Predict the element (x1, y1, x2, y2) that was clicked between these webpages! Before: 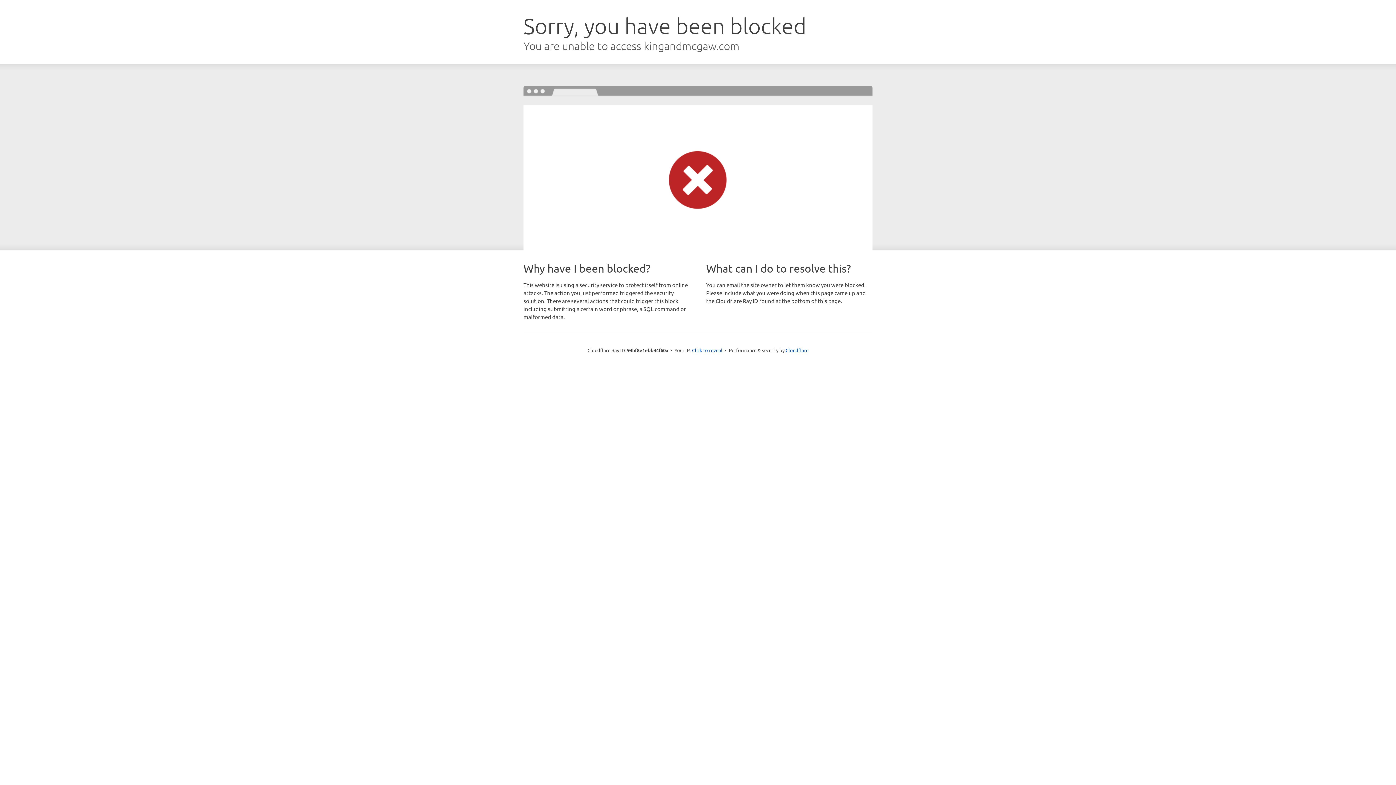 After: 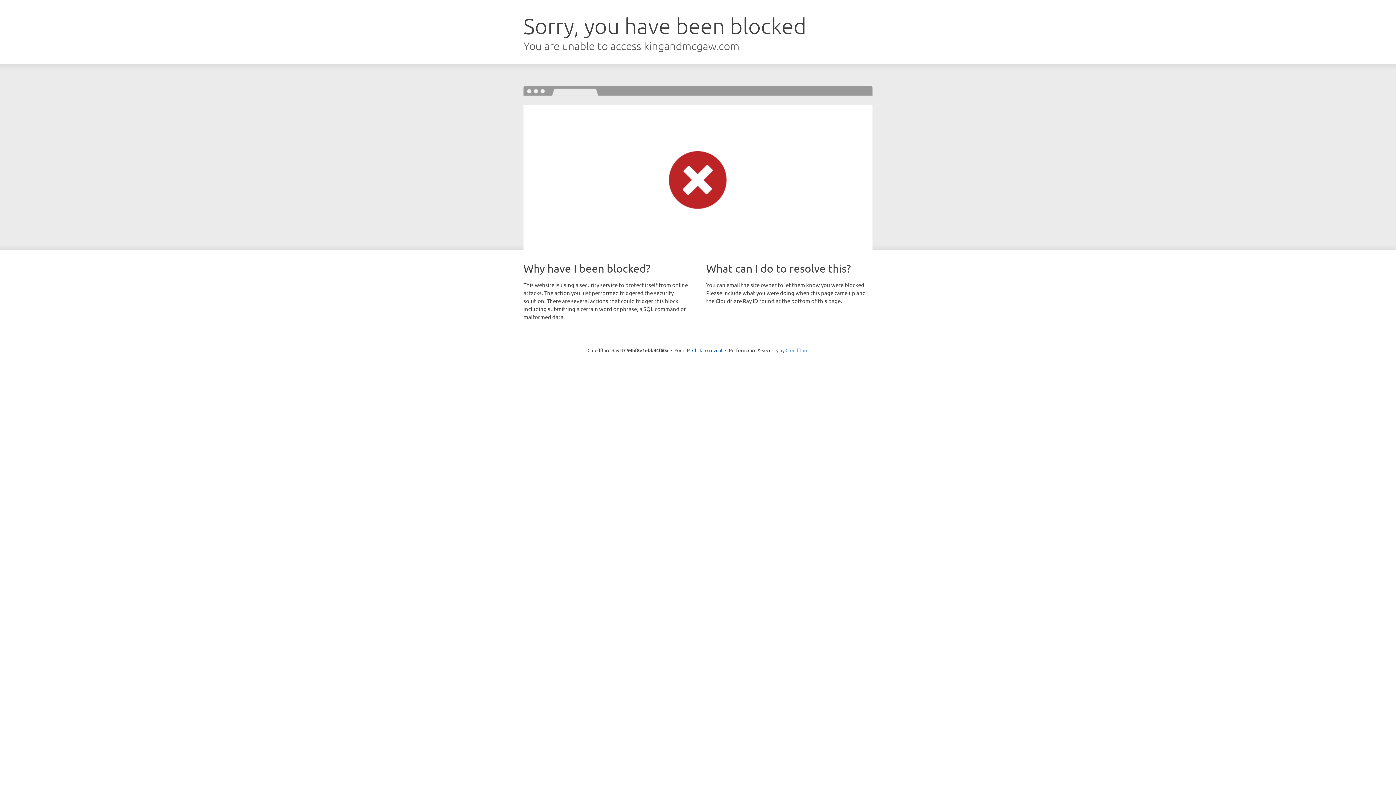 Action: bbox: (785, 347, 808, 353) label: Cloudflare